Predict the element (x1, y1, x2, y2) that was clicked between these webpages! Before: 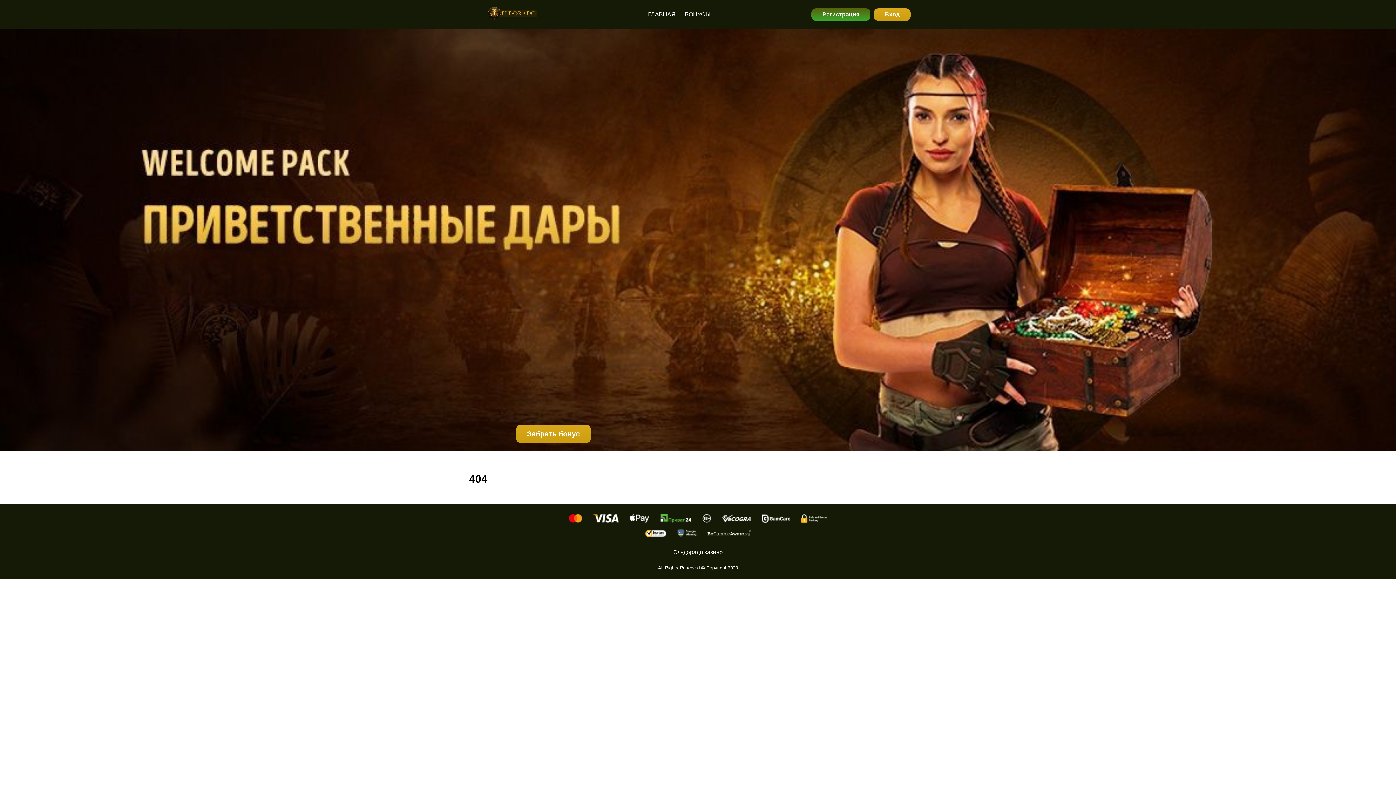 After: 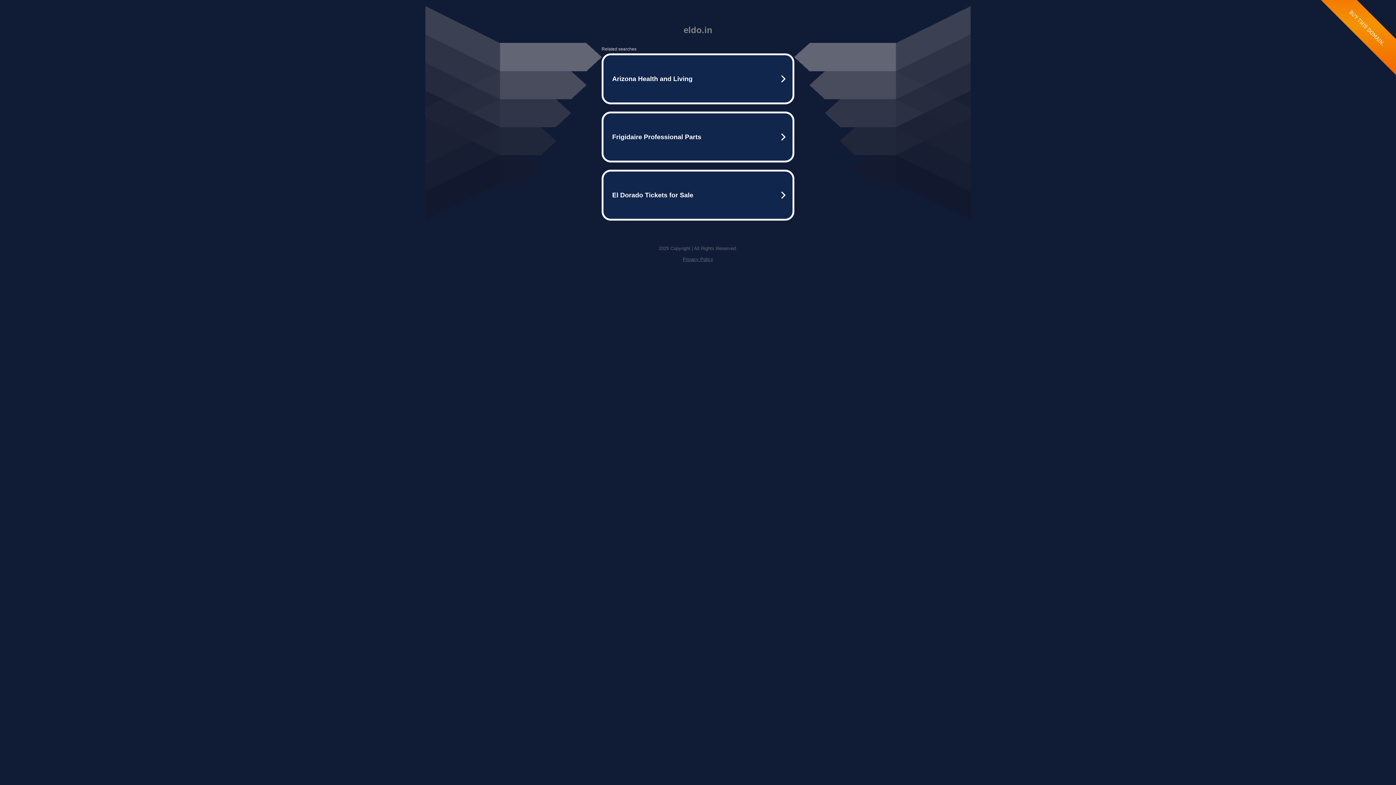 Action: bbox: (516, 424, 590, 443) label: Забрать бонус